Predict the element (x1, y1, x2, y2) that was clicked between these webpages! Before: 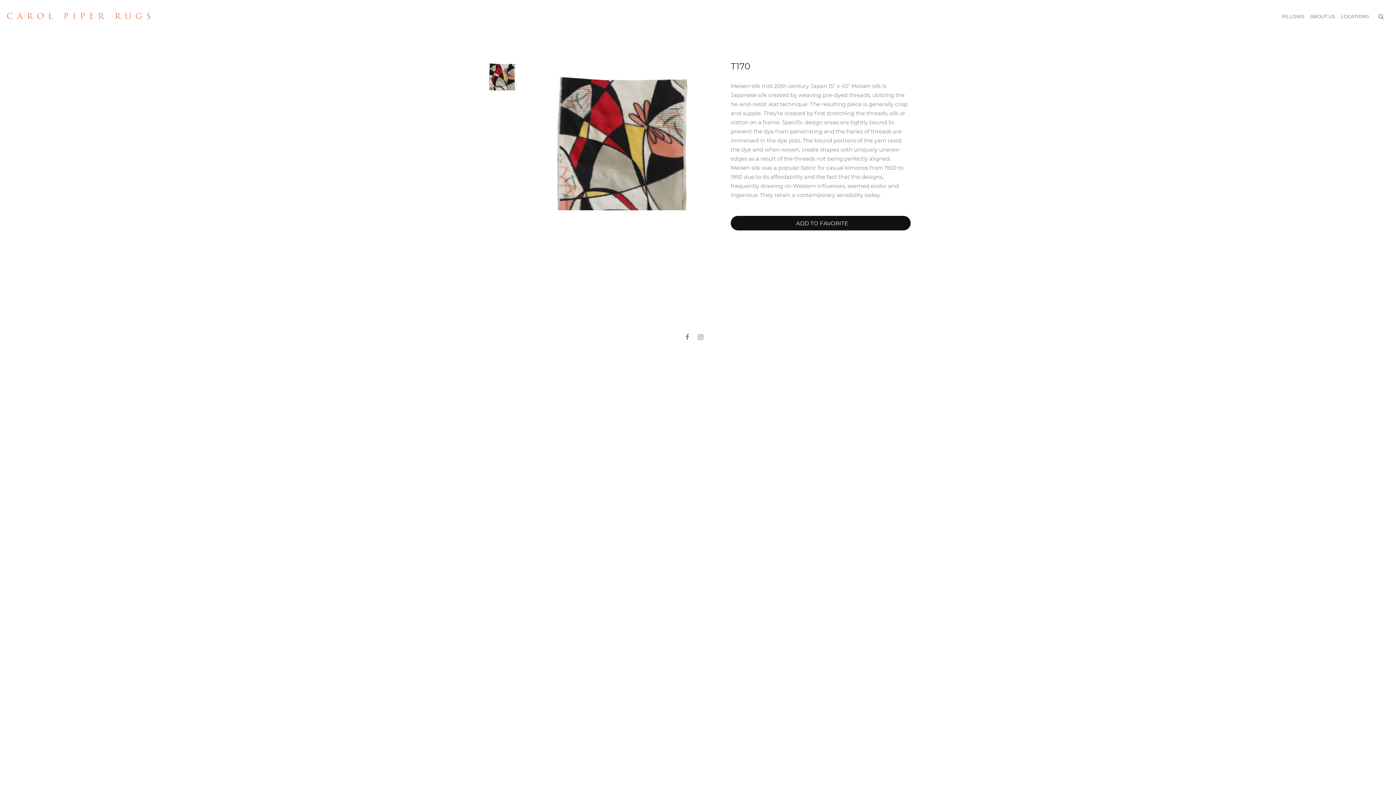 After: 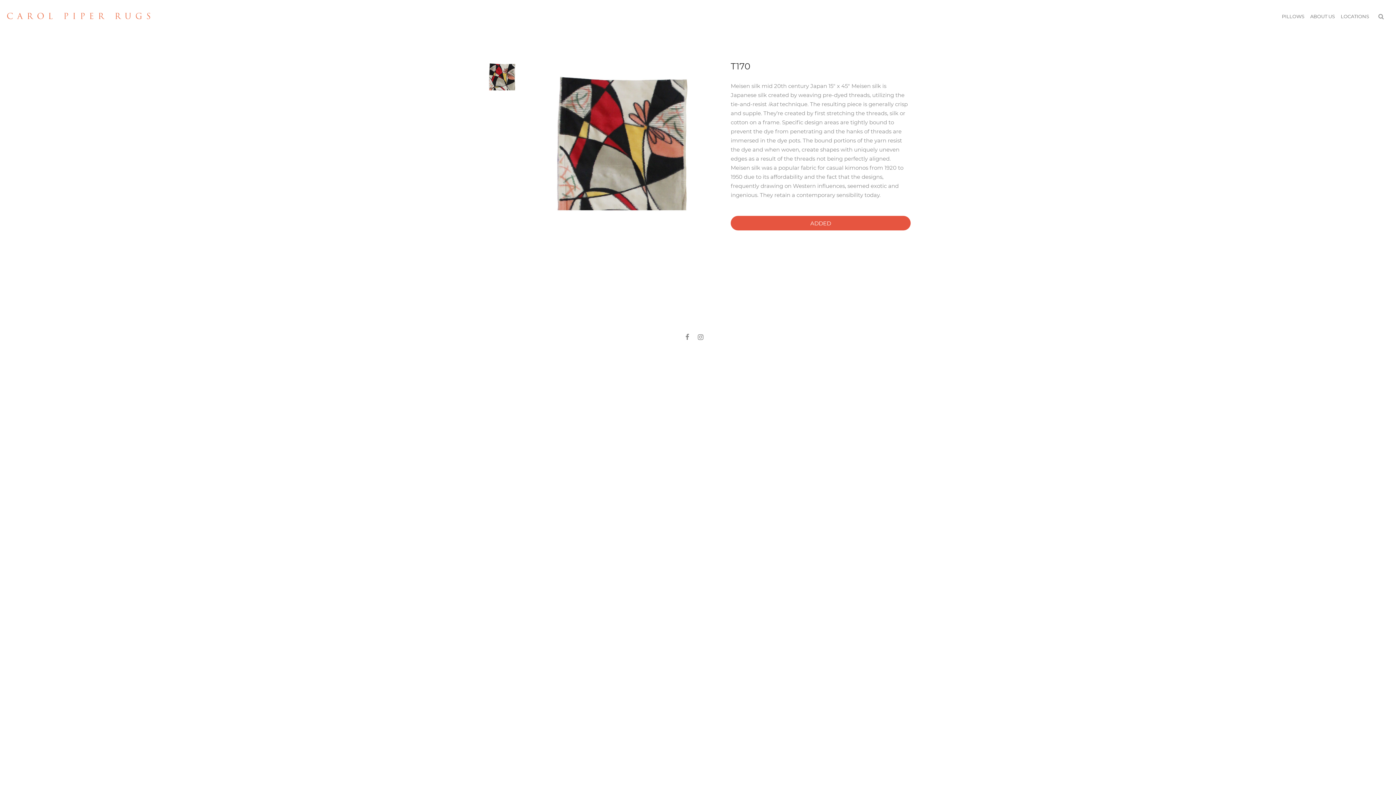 Action: label:   ADD TO FAVORITE bbox: (730, 216, 910, 230)